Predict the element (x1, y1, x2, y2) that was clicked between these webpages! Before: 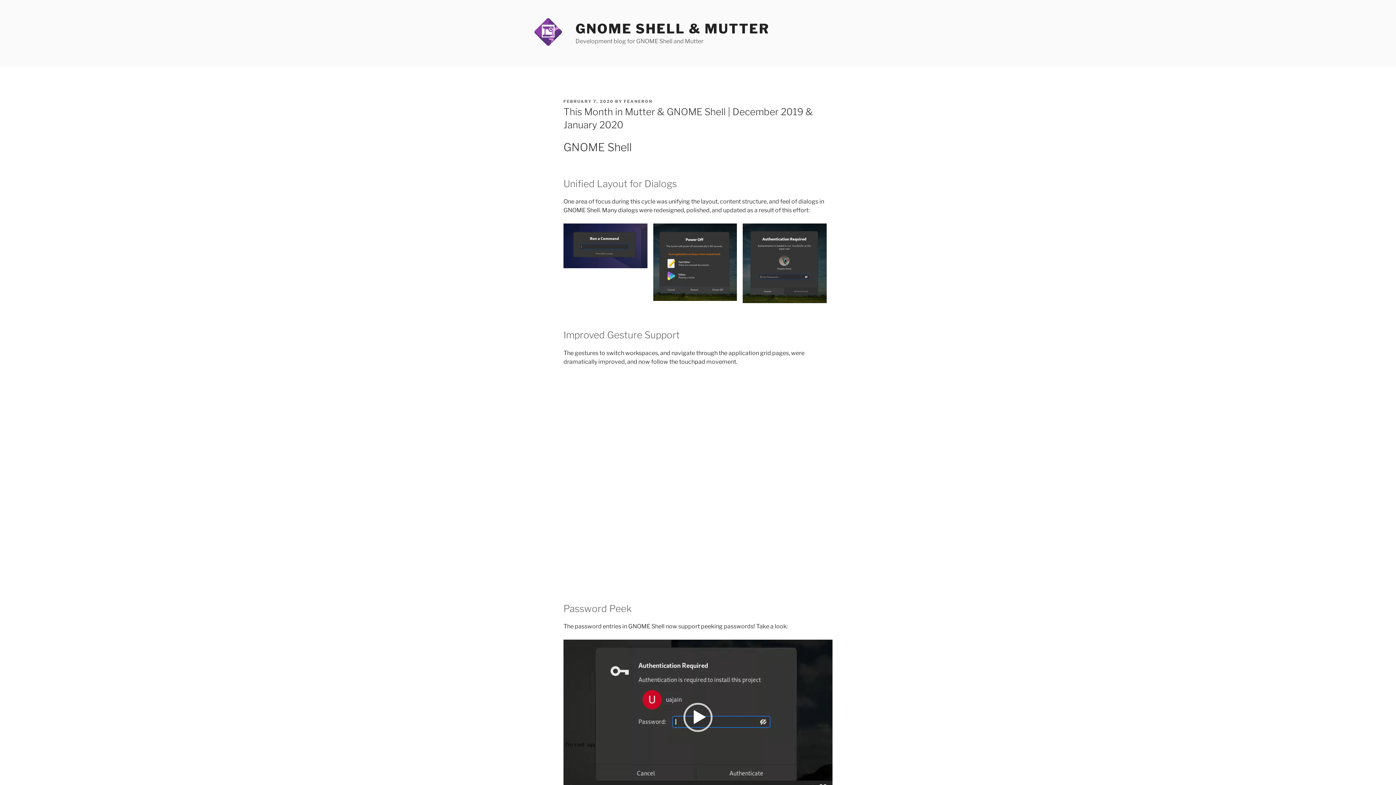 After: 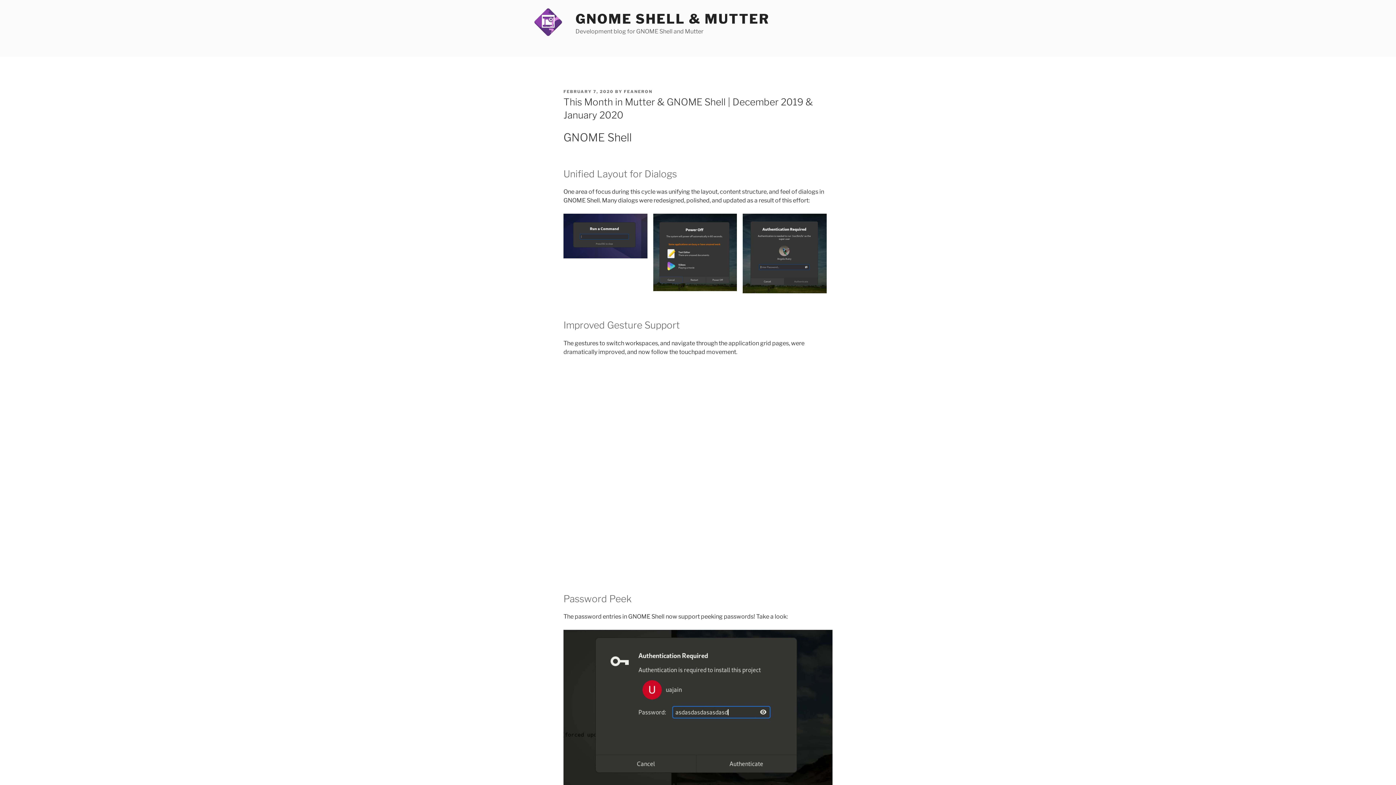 Action: label: Play bbox: (683, 703, 712, 732)